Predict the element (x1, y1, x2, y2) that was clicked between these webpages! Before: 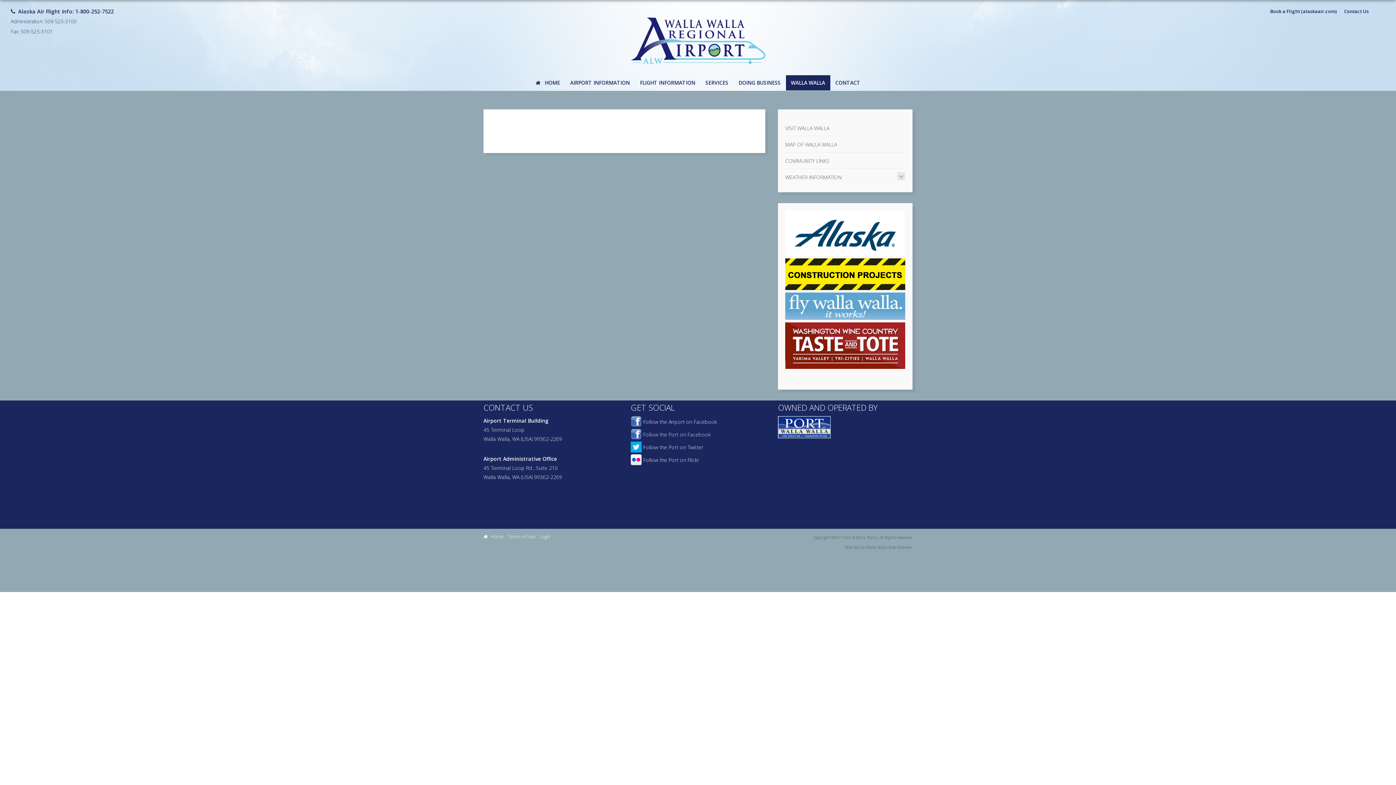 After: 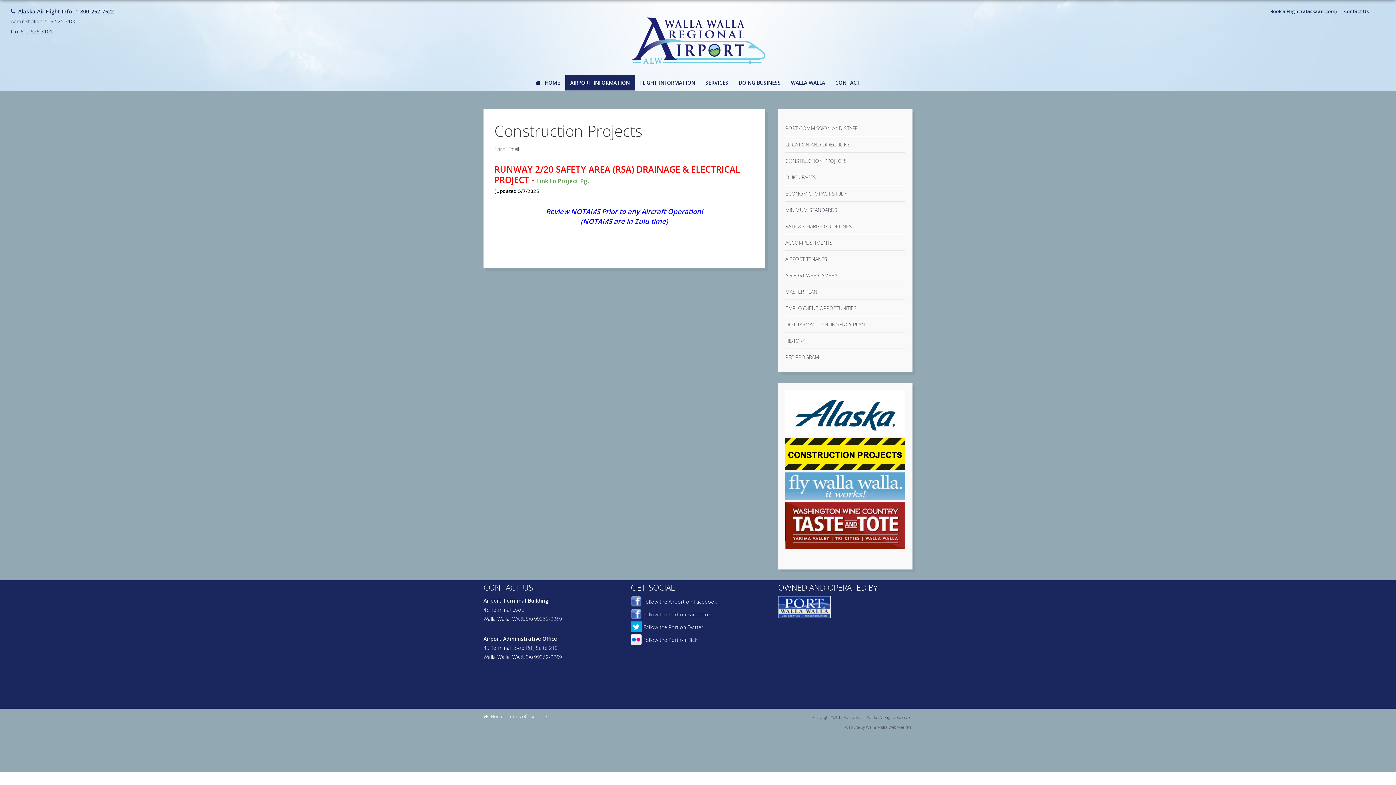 Action: label: 
 bbox: (785, 284, 905, 291)